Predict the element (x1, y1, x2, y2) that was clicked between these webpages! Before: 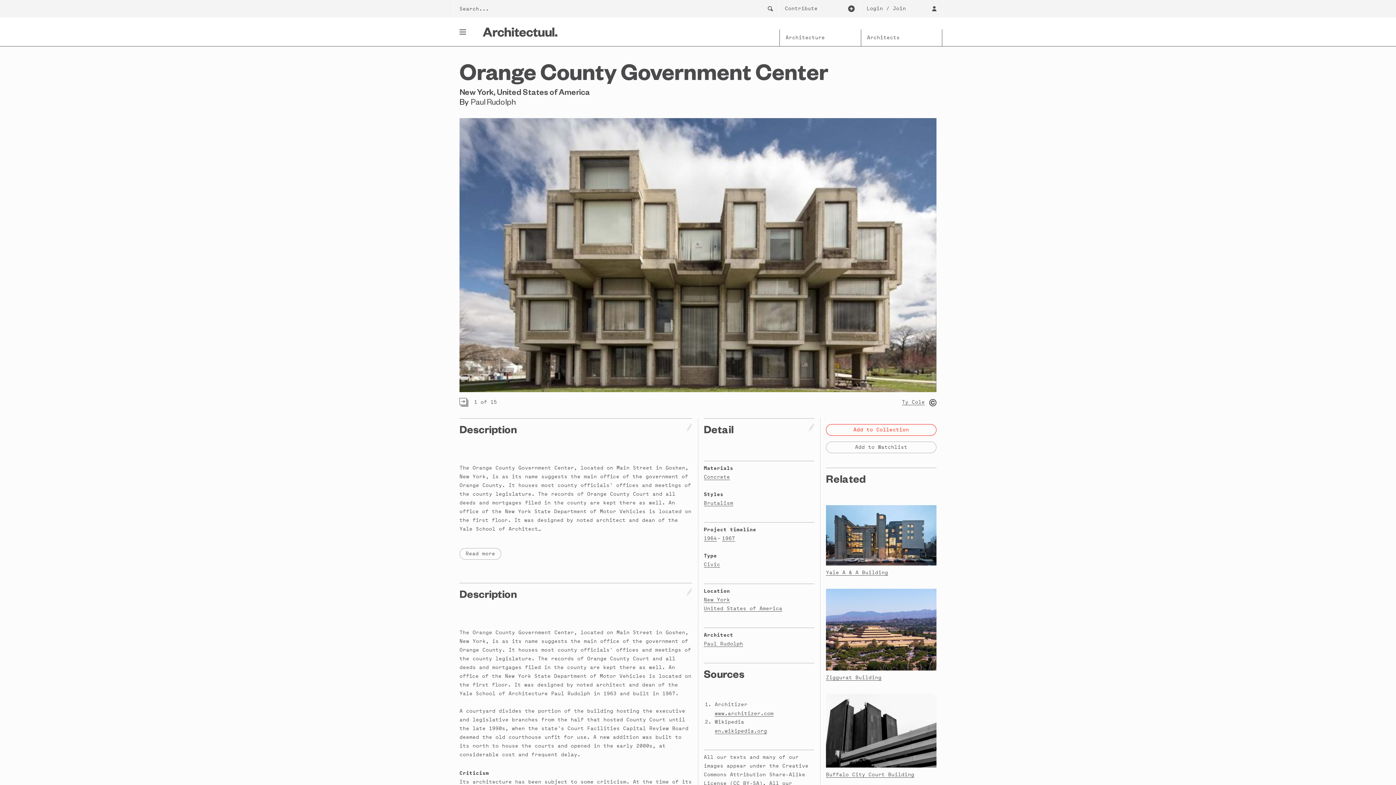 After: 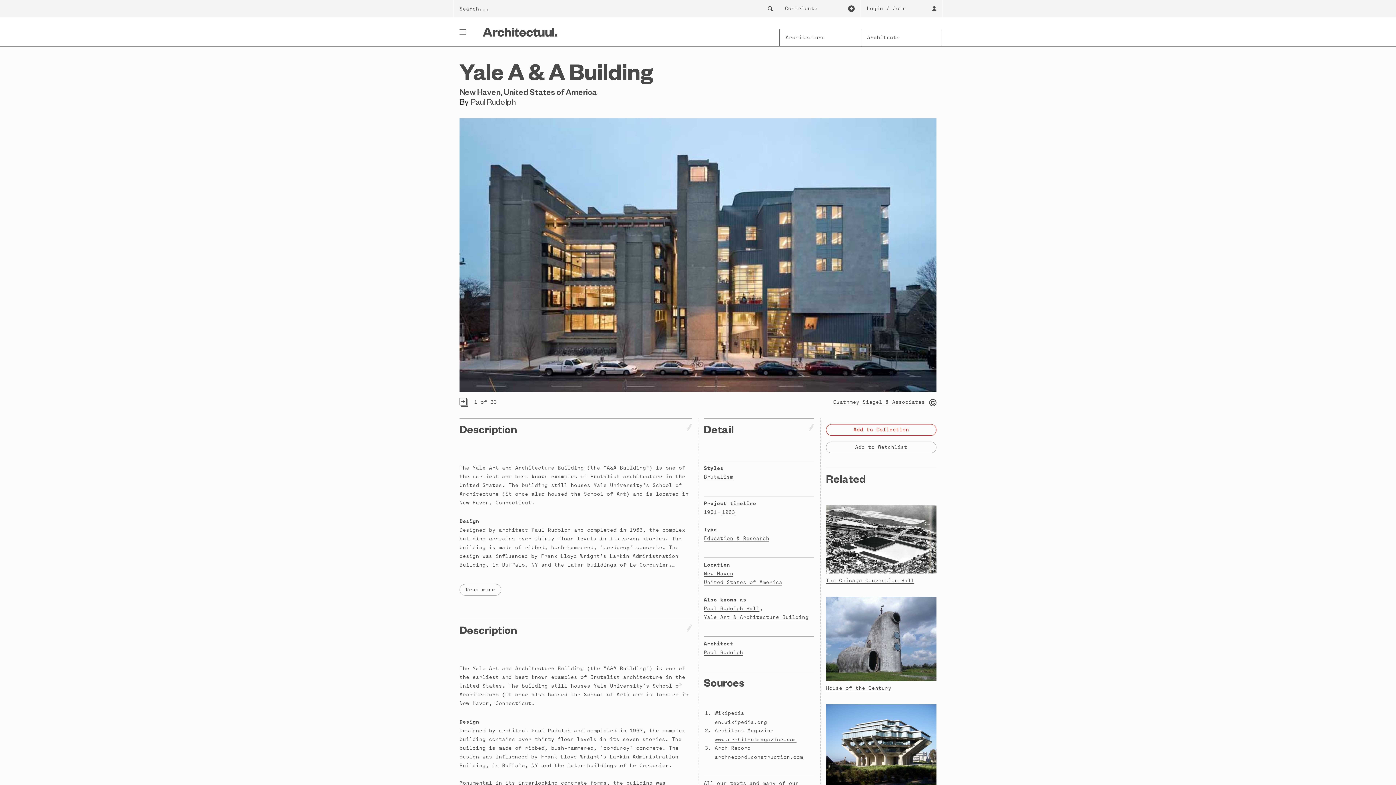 Action: bbox: (826, 505, 936, 565)